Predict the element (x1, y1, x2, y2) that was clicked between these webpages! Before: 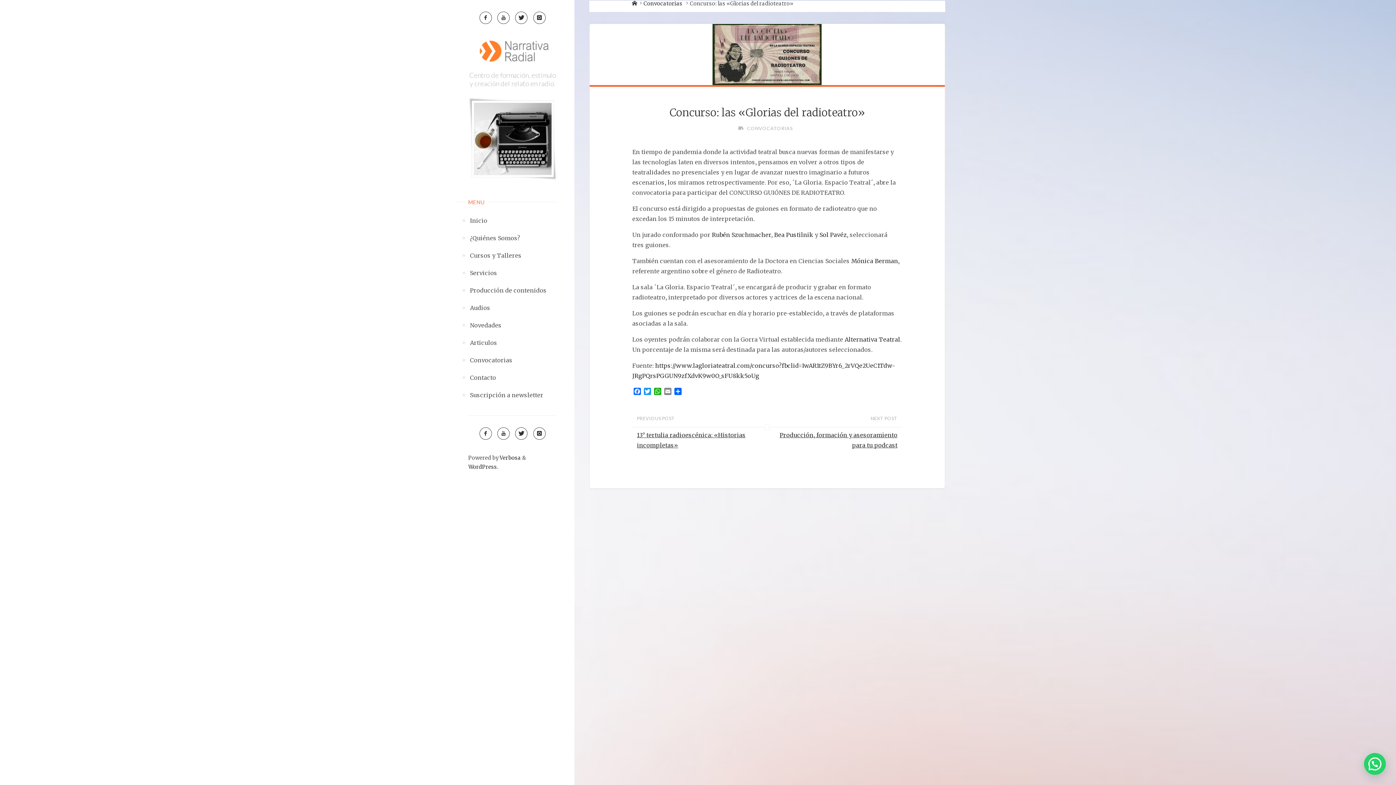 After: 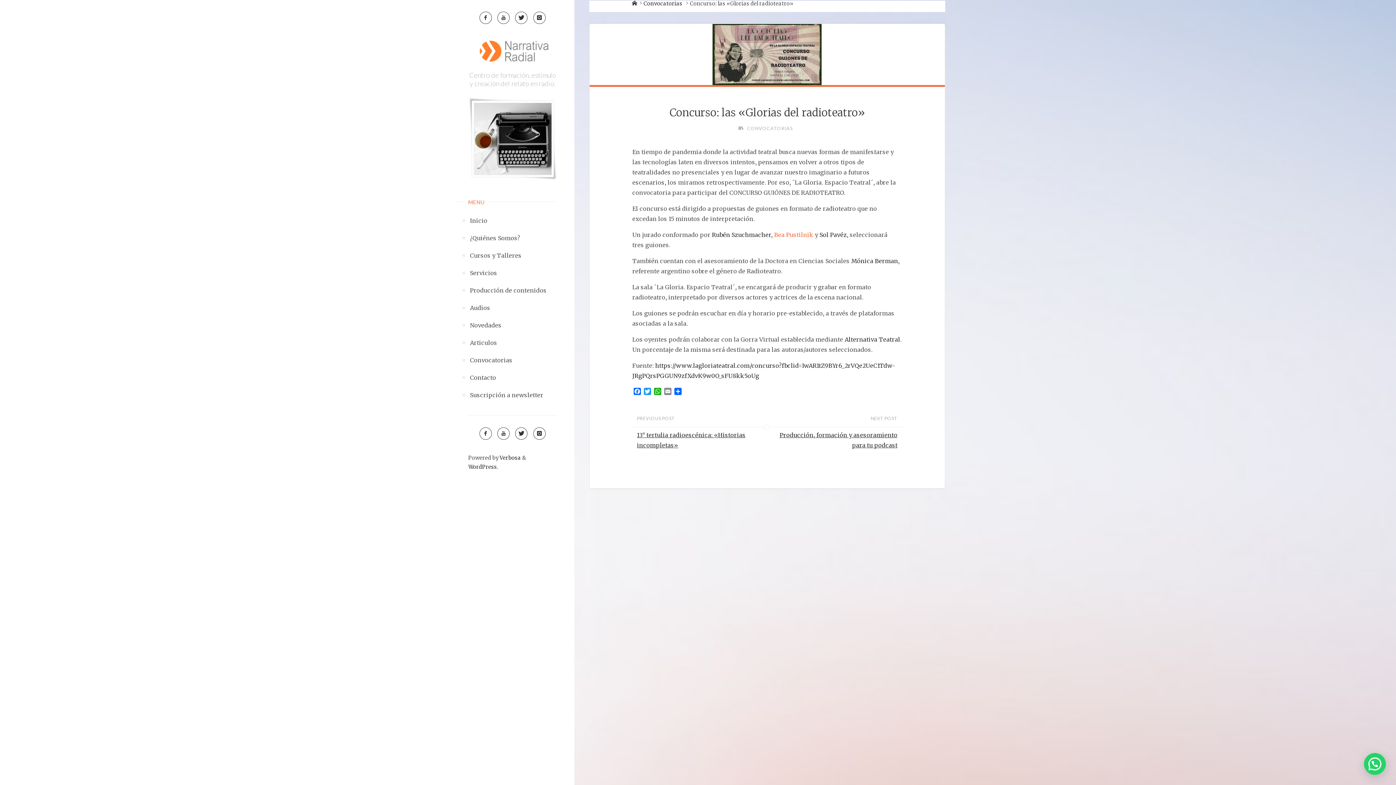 Action: bbox: (774, 231, 813, 238) label: Bea Pustilnik